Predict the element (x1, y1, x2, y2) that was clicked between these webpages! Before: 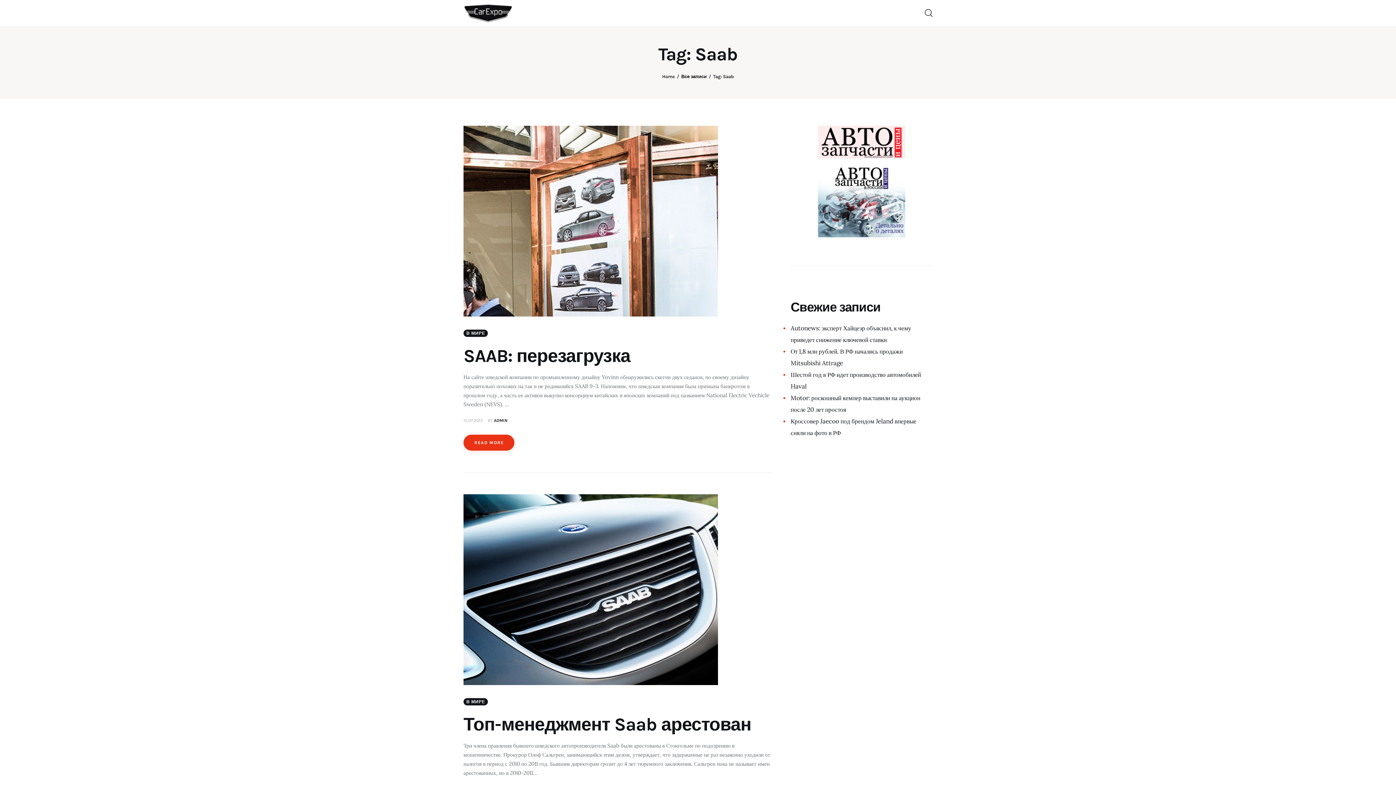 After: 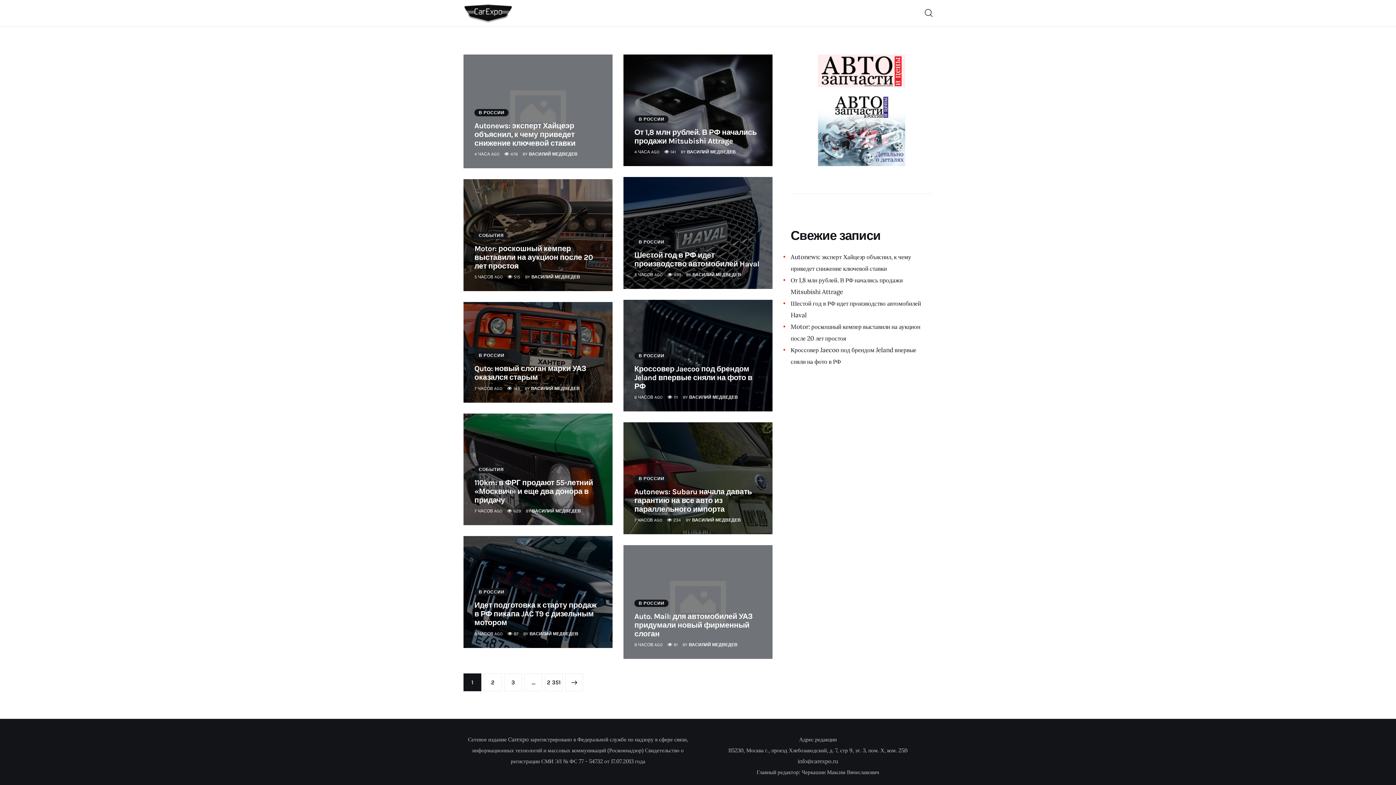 Action: bbox: (463, 4, 513, 22)